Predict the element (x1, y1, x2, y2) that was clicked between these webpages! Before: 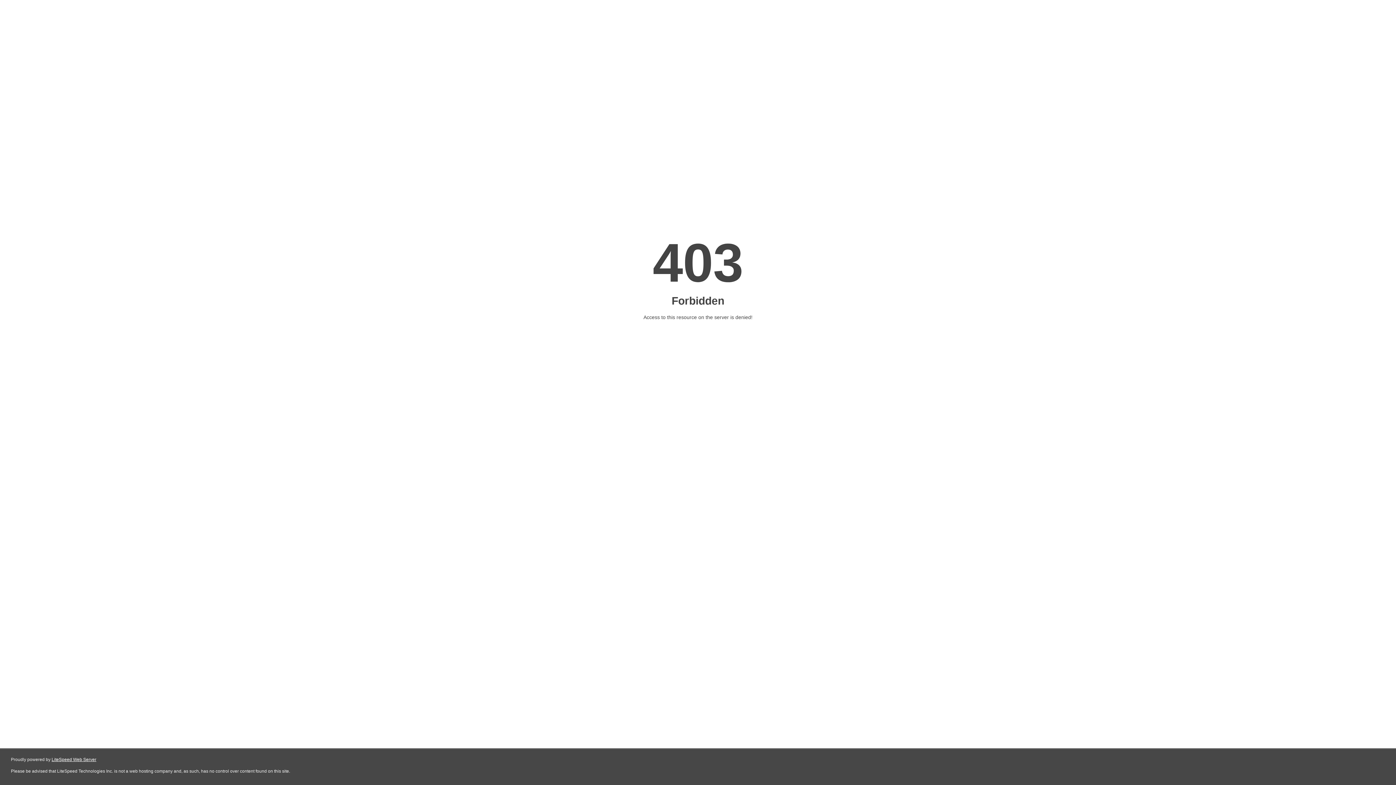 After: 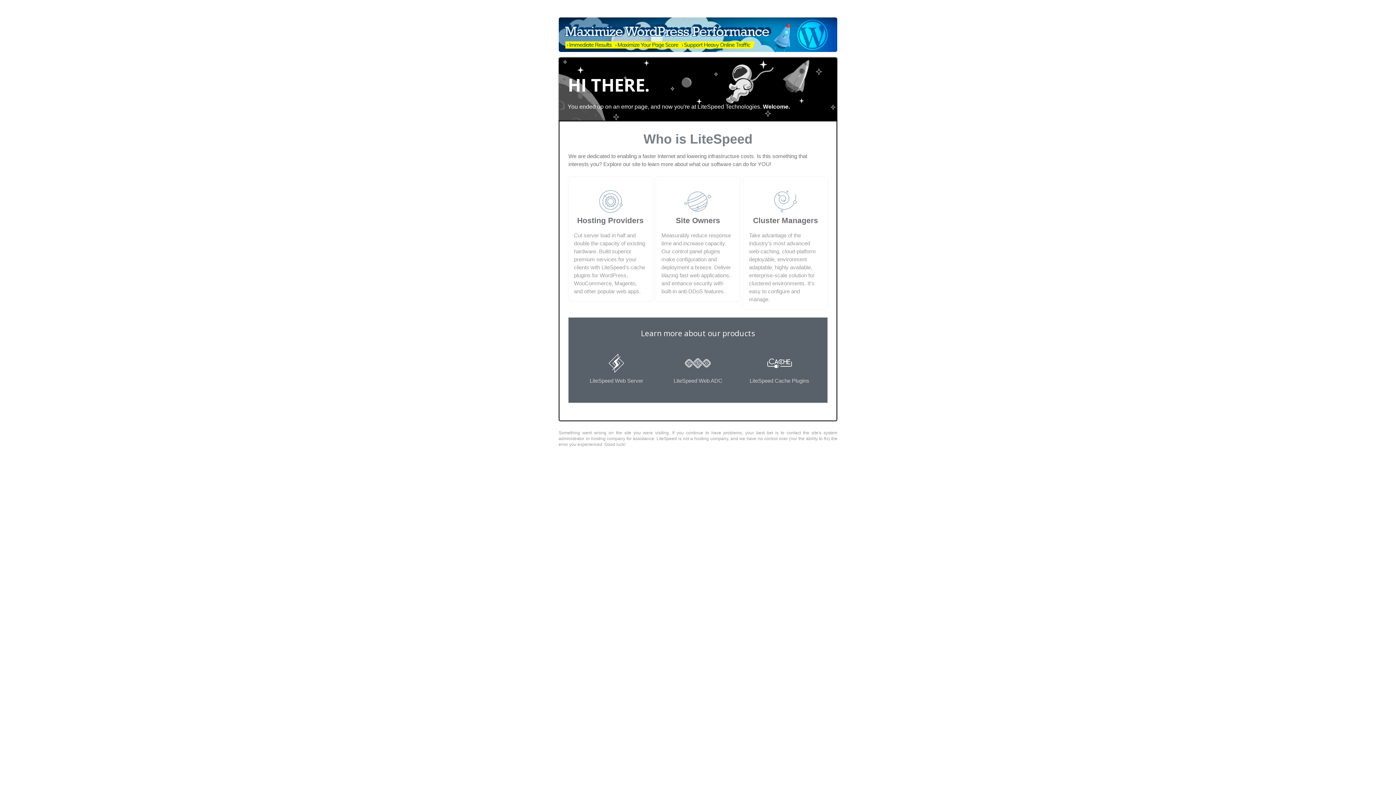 Action: bbox: (51, 757, 96, 762) label: LiteSpeed Web Server